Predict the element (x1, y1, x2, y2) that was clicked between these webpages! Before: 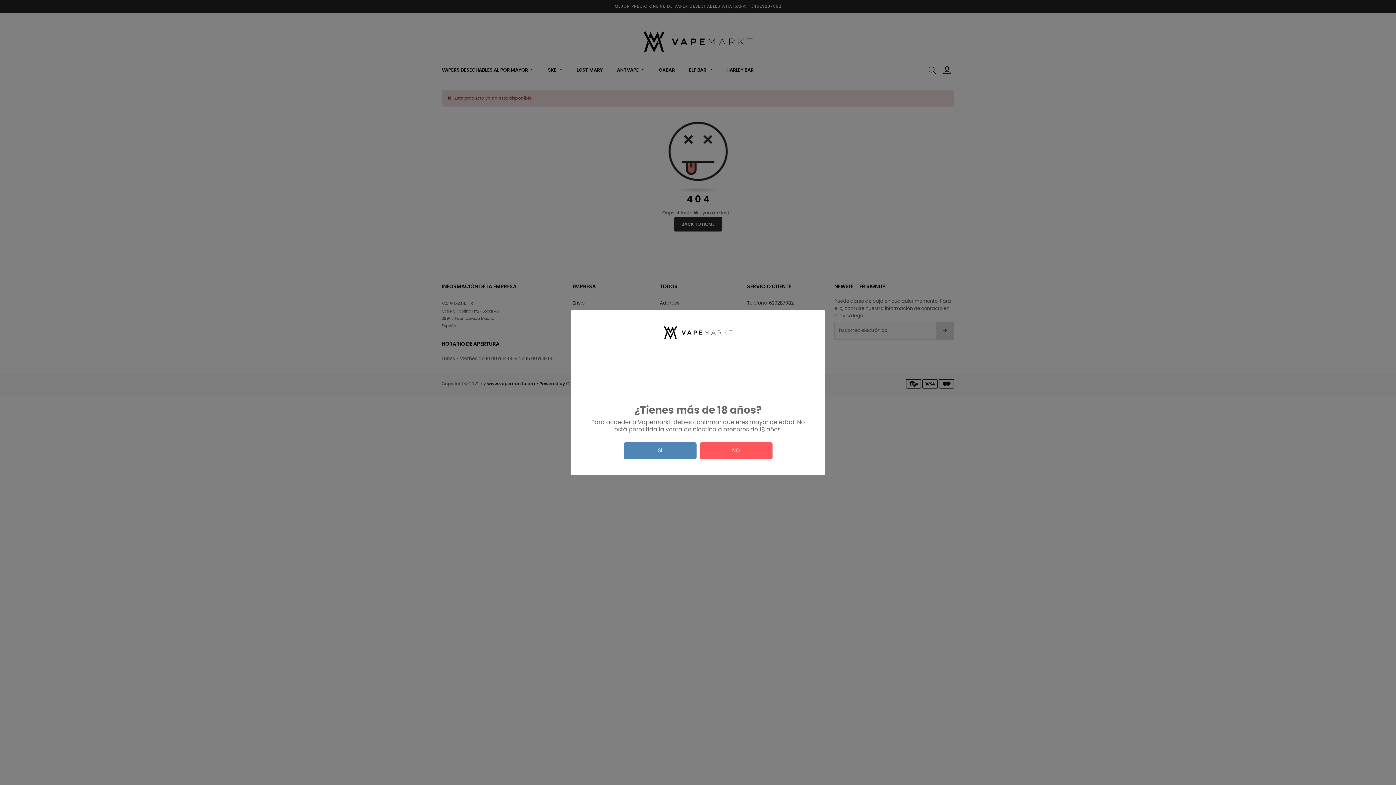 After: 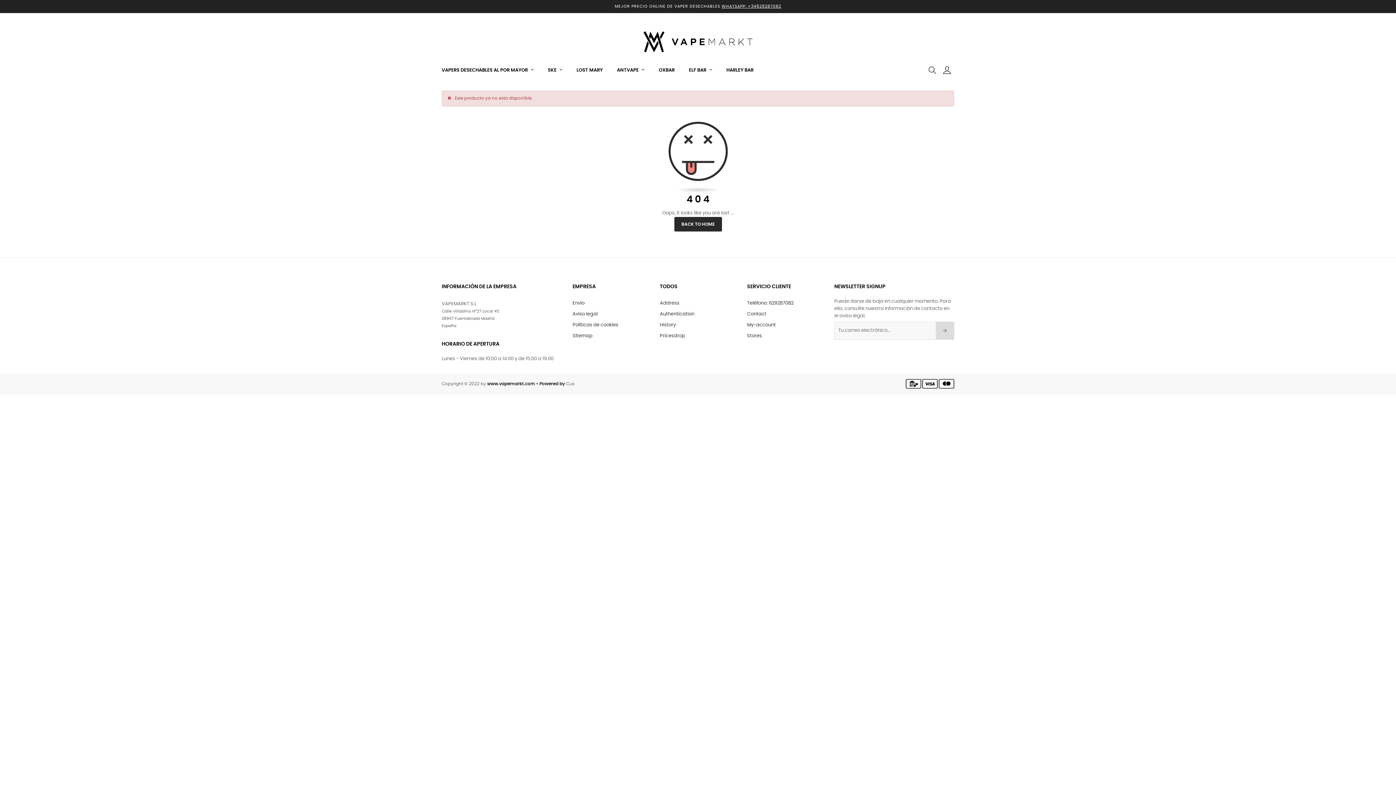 Action: bbox: (623, 442, 696, 459) label: SI